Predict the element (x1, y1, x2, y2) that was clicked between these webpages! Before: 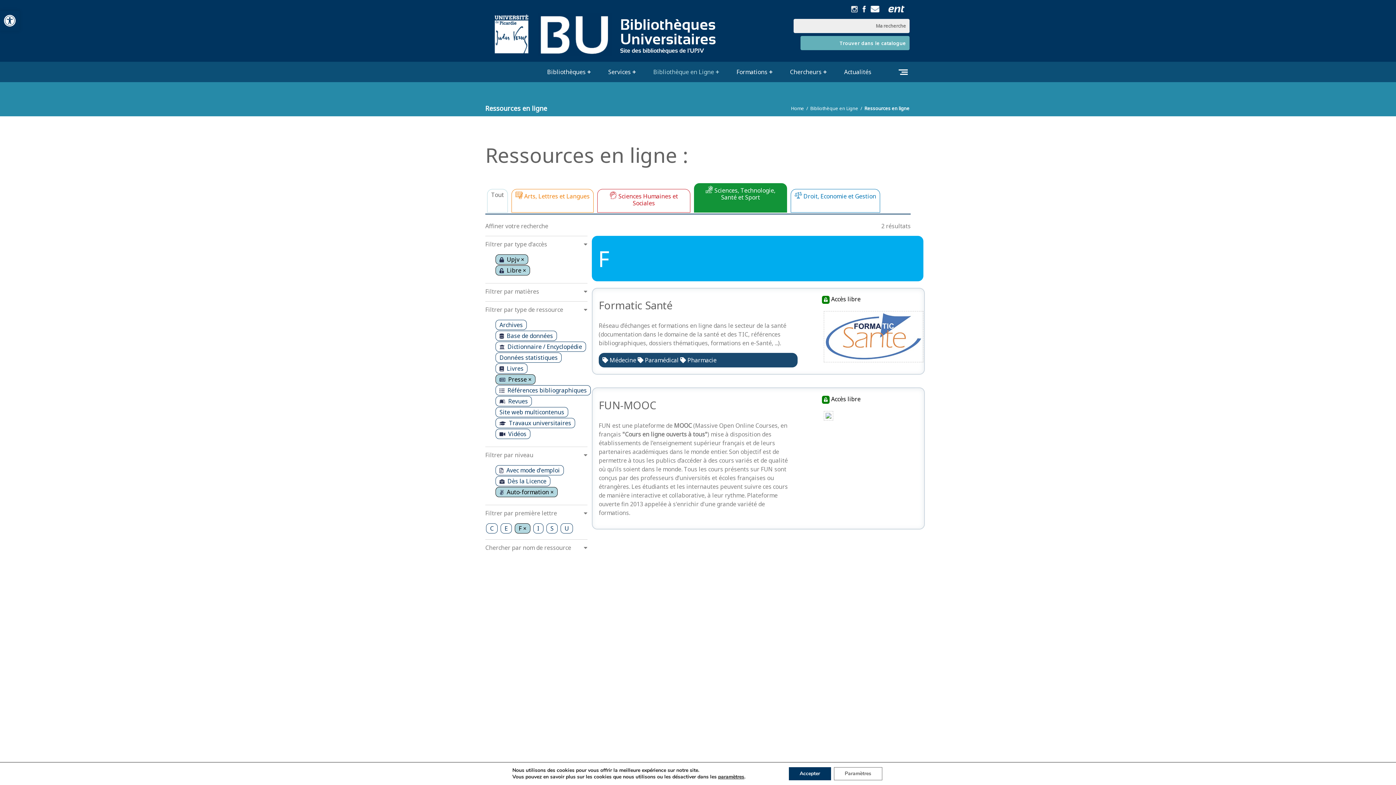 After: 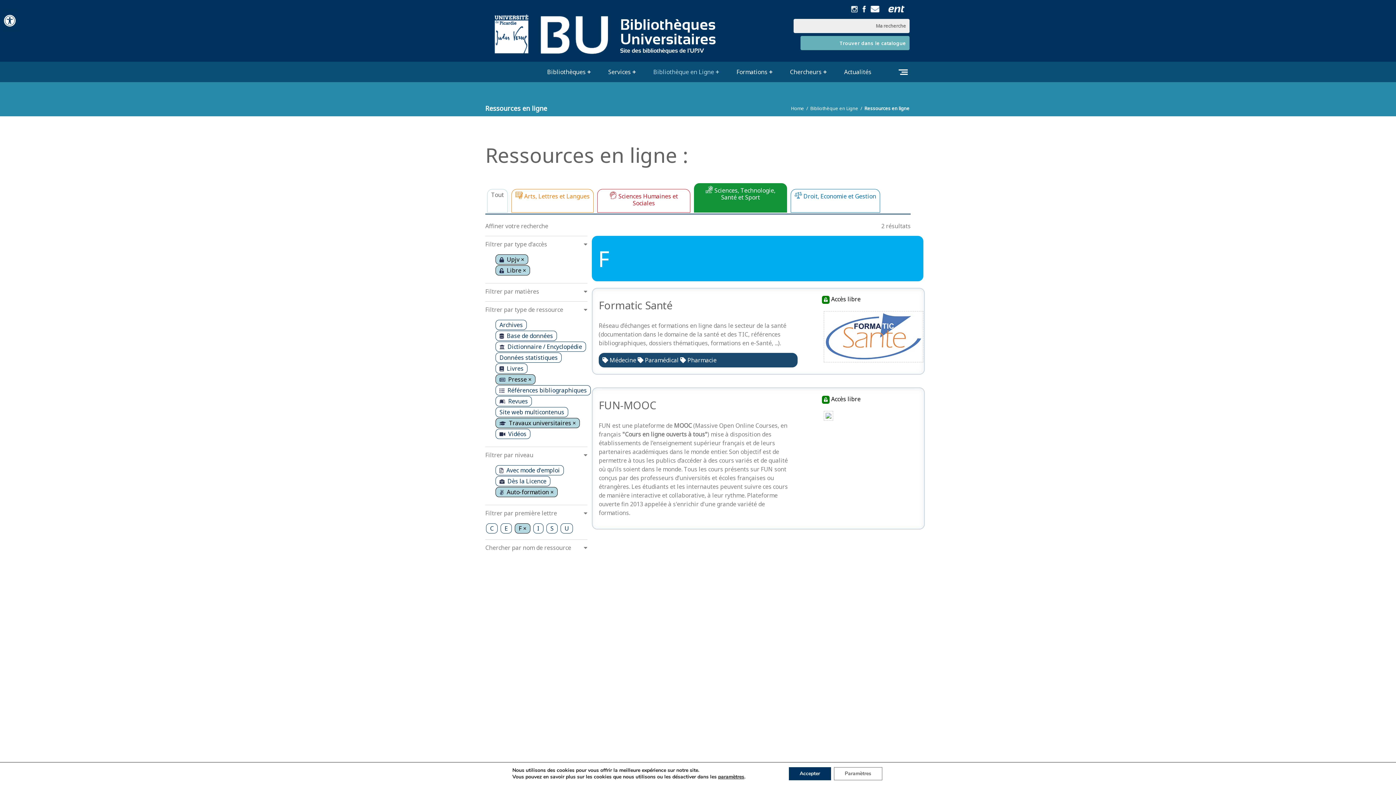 Action: label: Travaux universitaires bbox: (495, 418, 575, 428)